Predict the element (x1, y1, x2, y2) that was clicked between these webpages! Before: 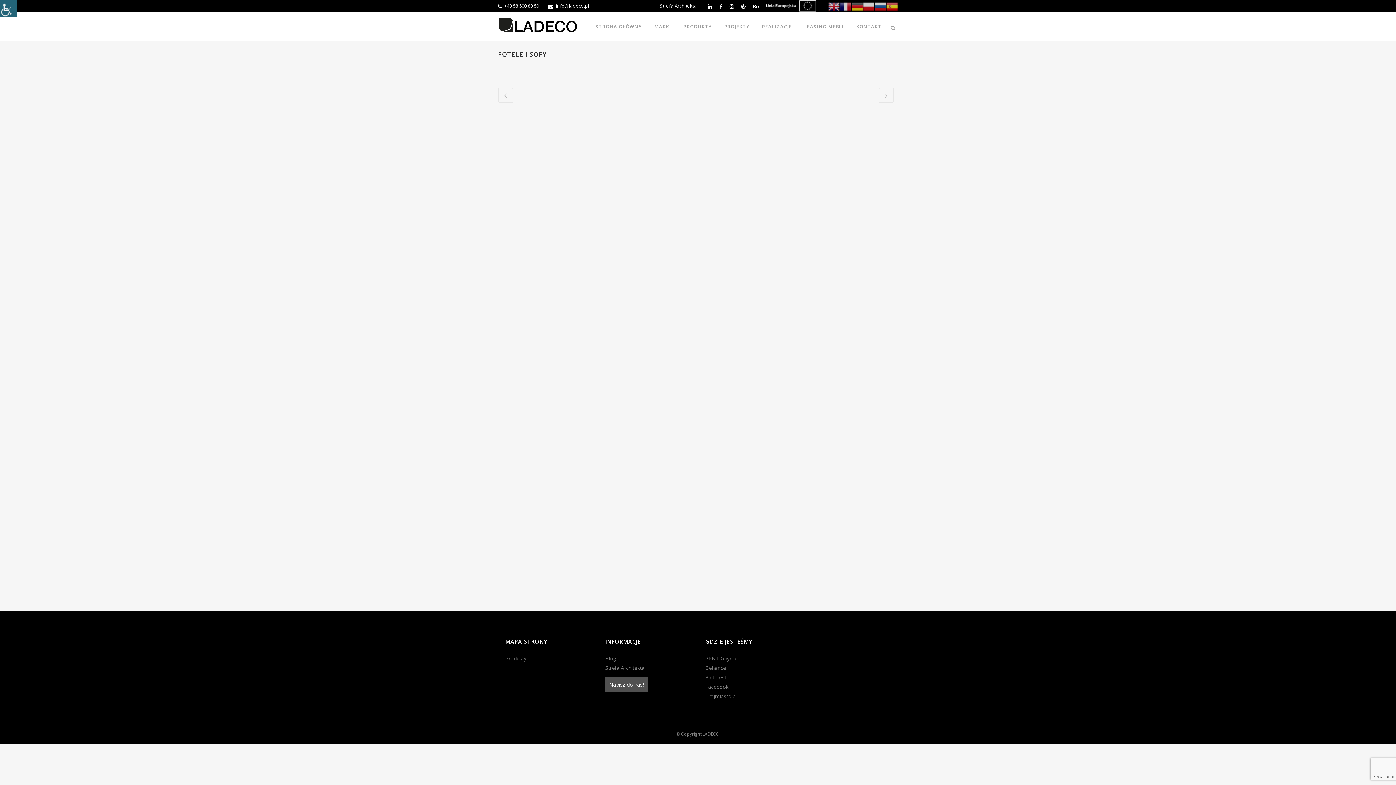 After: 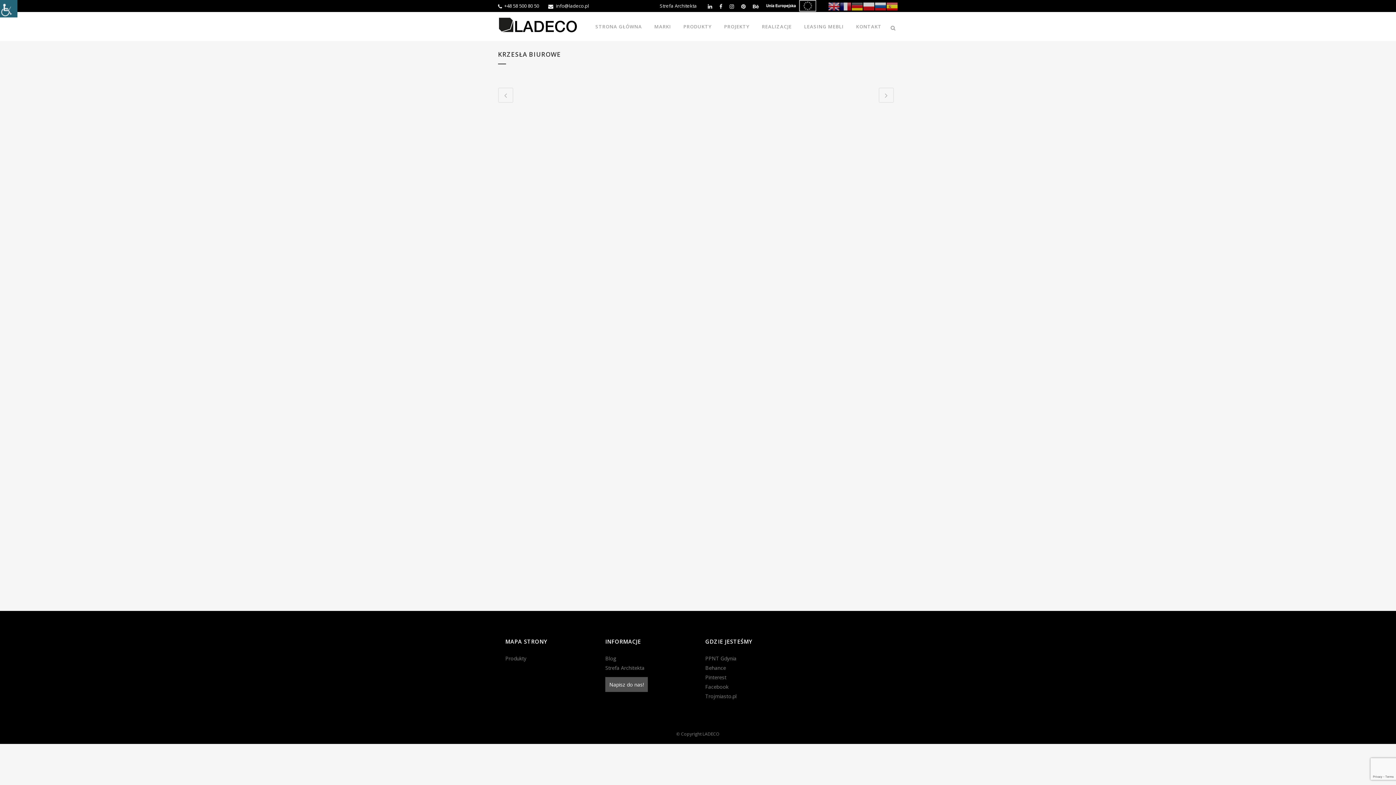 Action: bbox: (878, 87, 894, 102)